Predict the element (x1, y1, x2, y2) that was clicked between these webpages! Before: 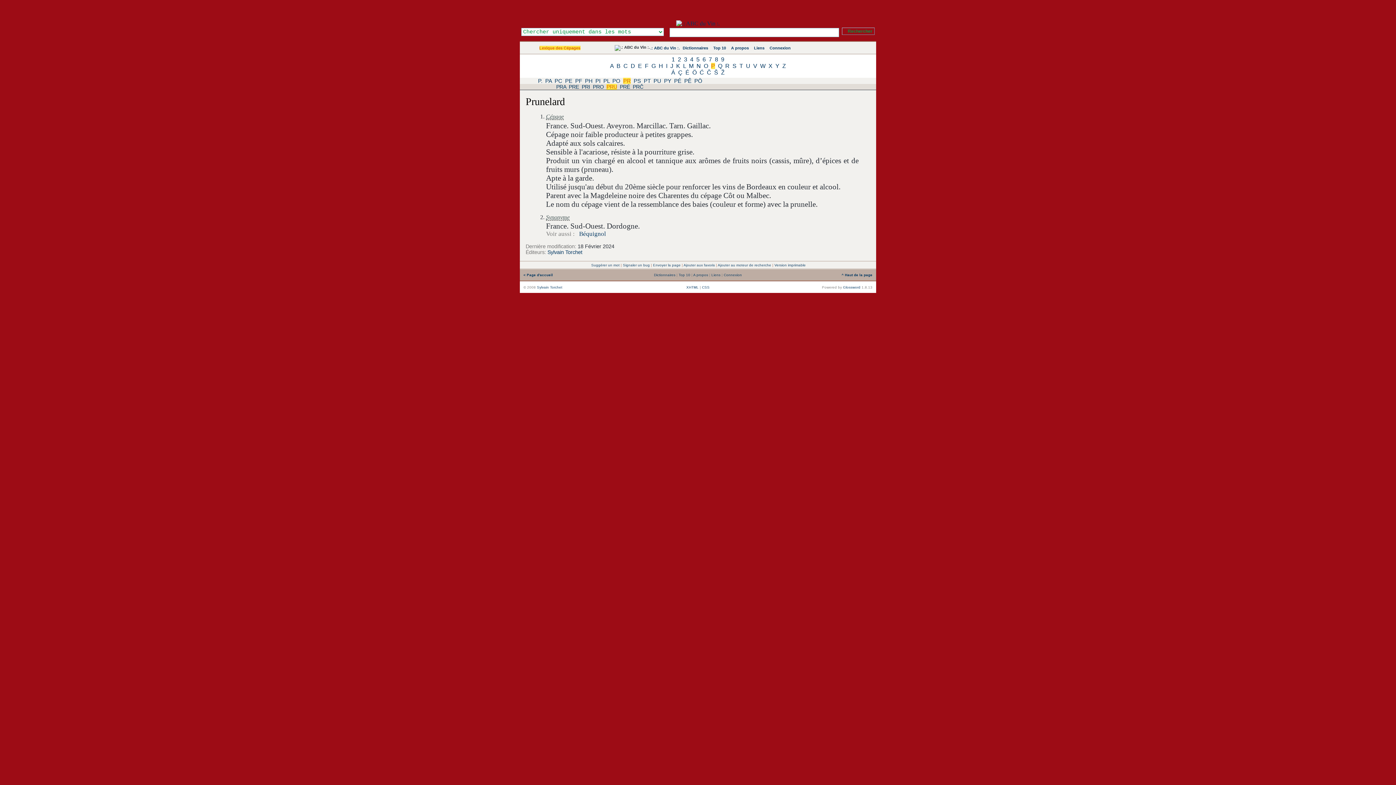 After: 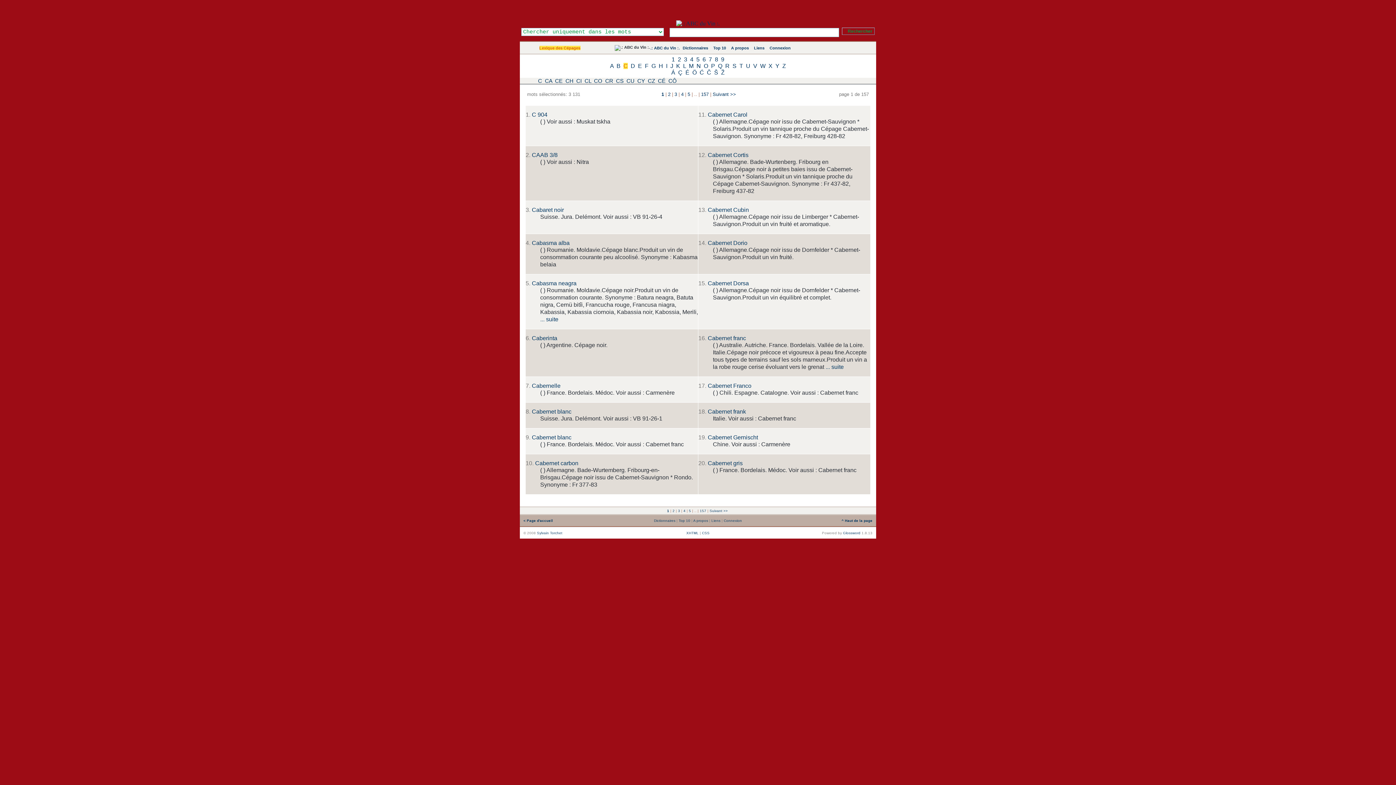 Action: label: C bbox: (623, 62, 628, 69)